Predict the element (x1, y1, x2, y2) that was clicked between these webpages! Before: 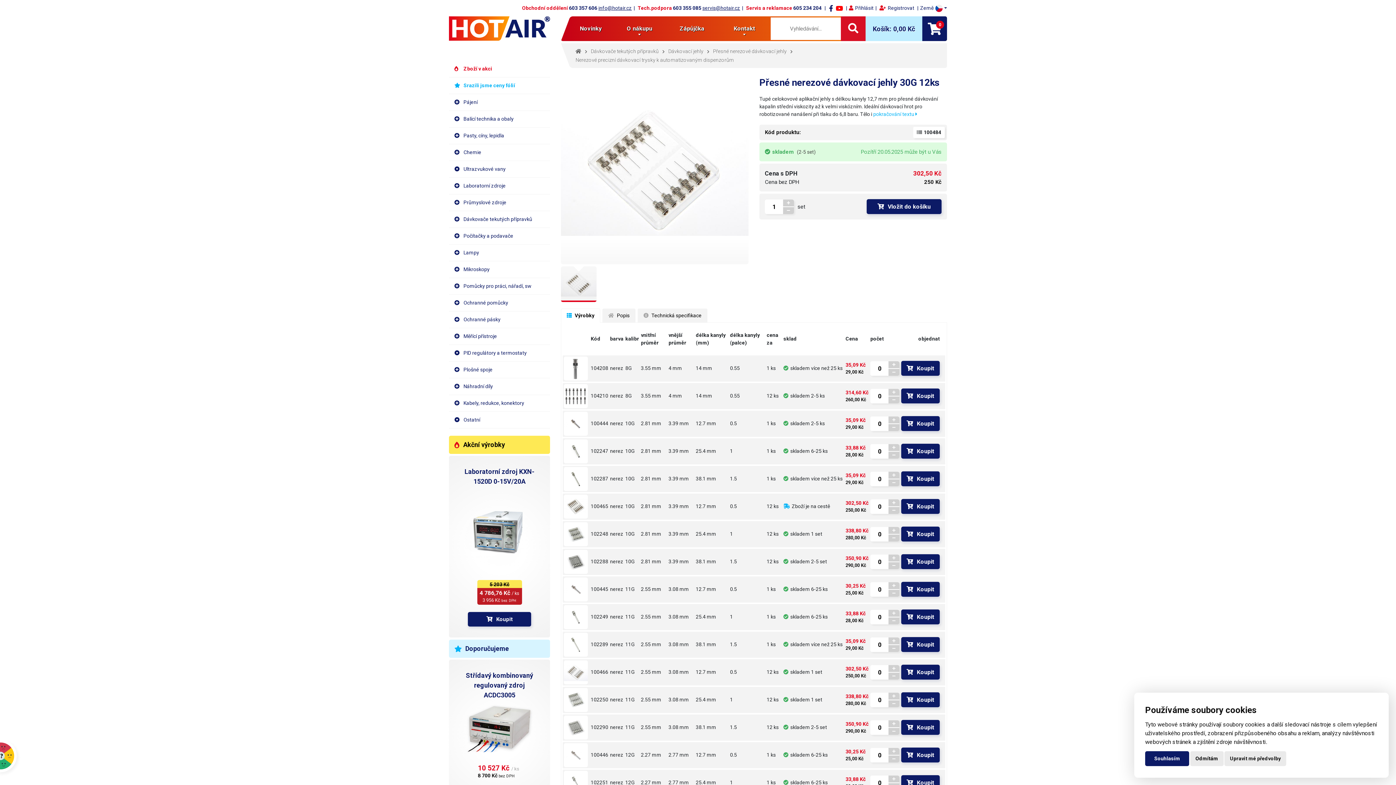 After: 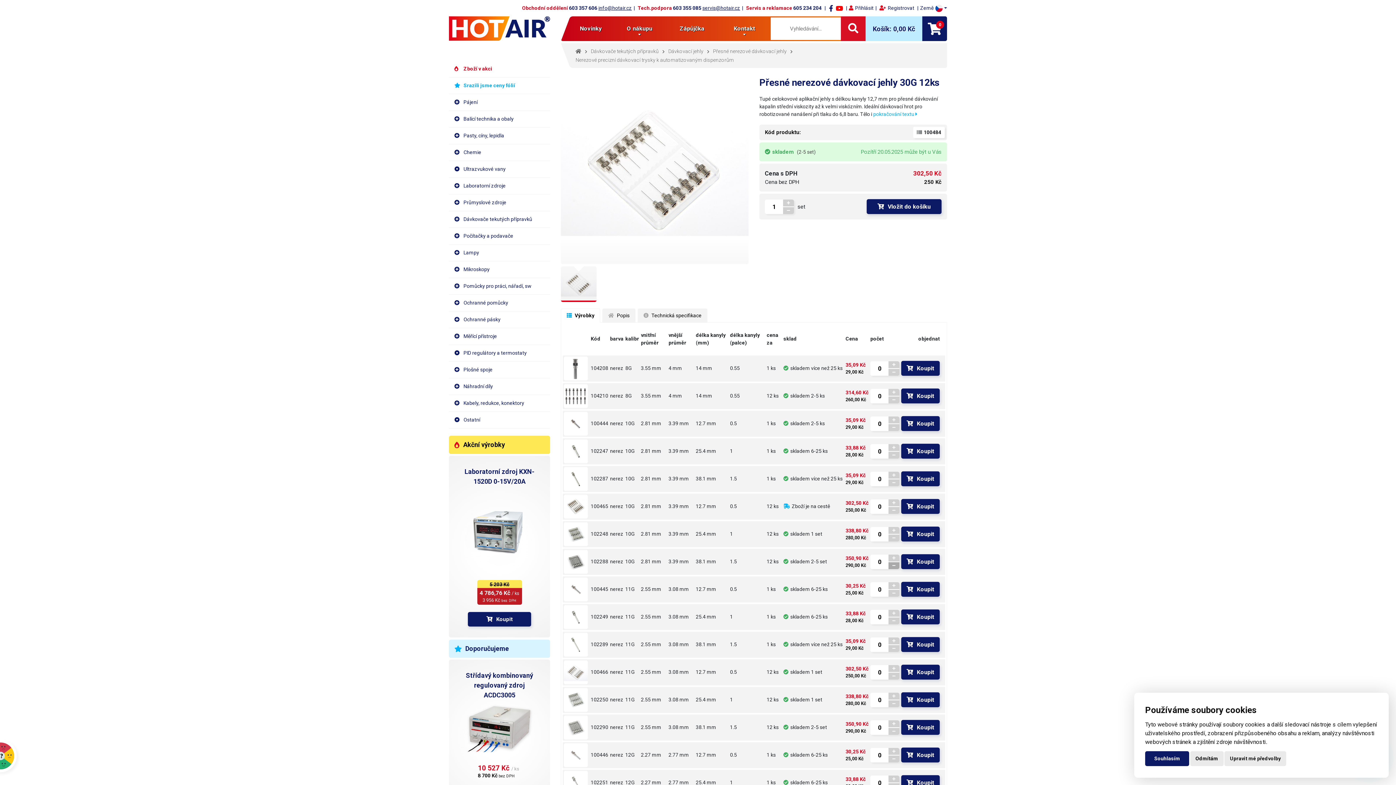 Action: bbox: (888, 562, 899, 569)